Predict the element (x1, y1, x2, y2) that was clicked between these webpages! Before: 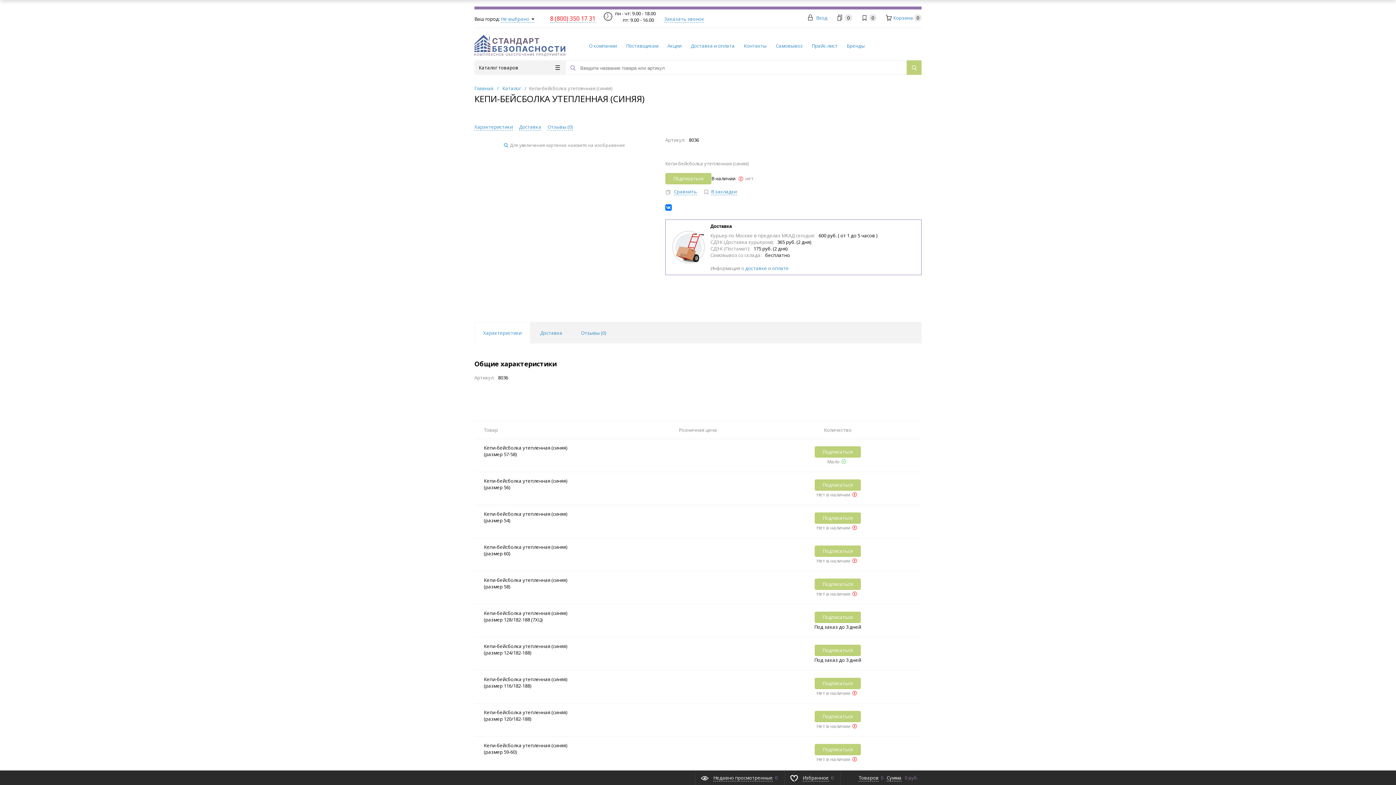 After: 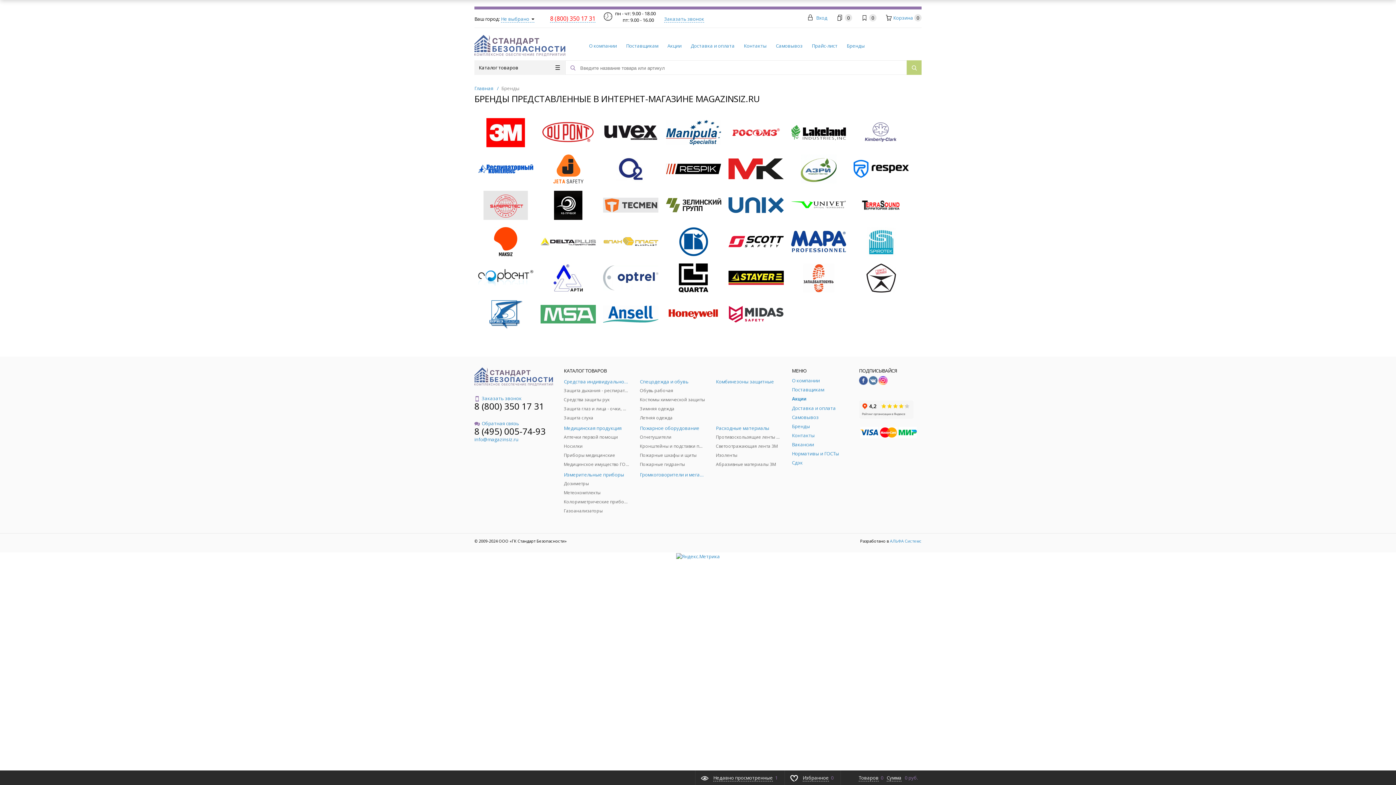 Action: bbox: (846, 40, 865, 50) label: Бренды